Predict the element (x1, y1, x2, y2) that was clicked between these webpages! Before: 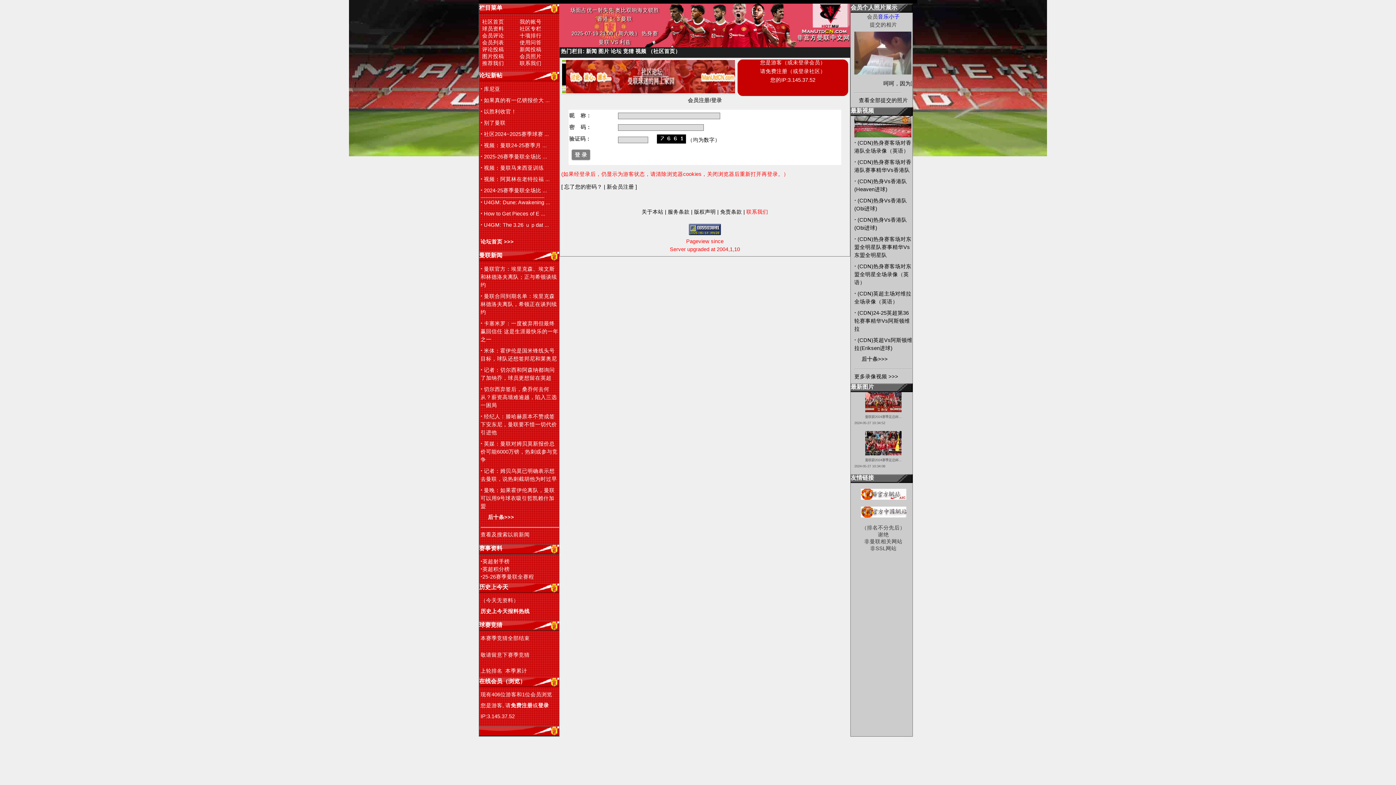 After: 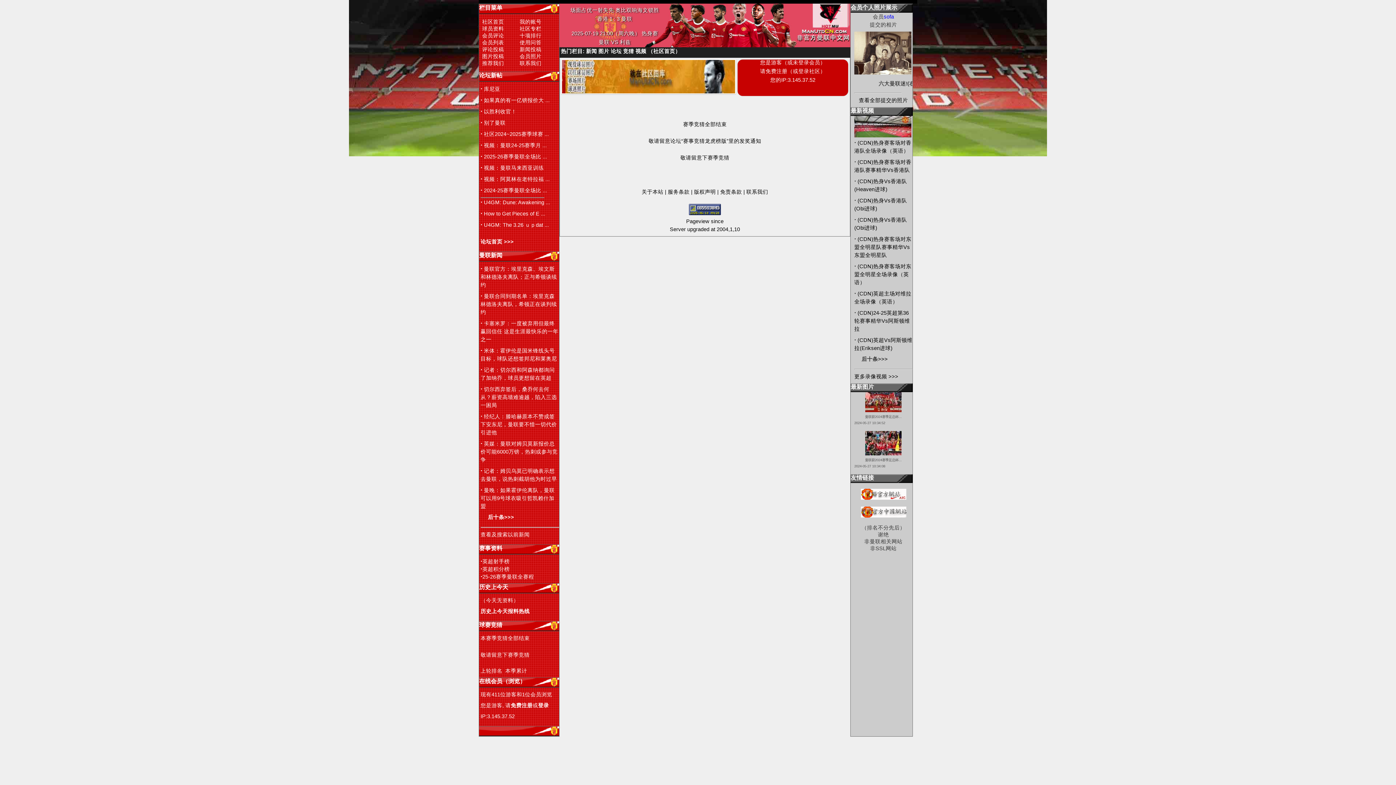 Action: label: 竞猜  bbox: (623, 48, 635, 54)